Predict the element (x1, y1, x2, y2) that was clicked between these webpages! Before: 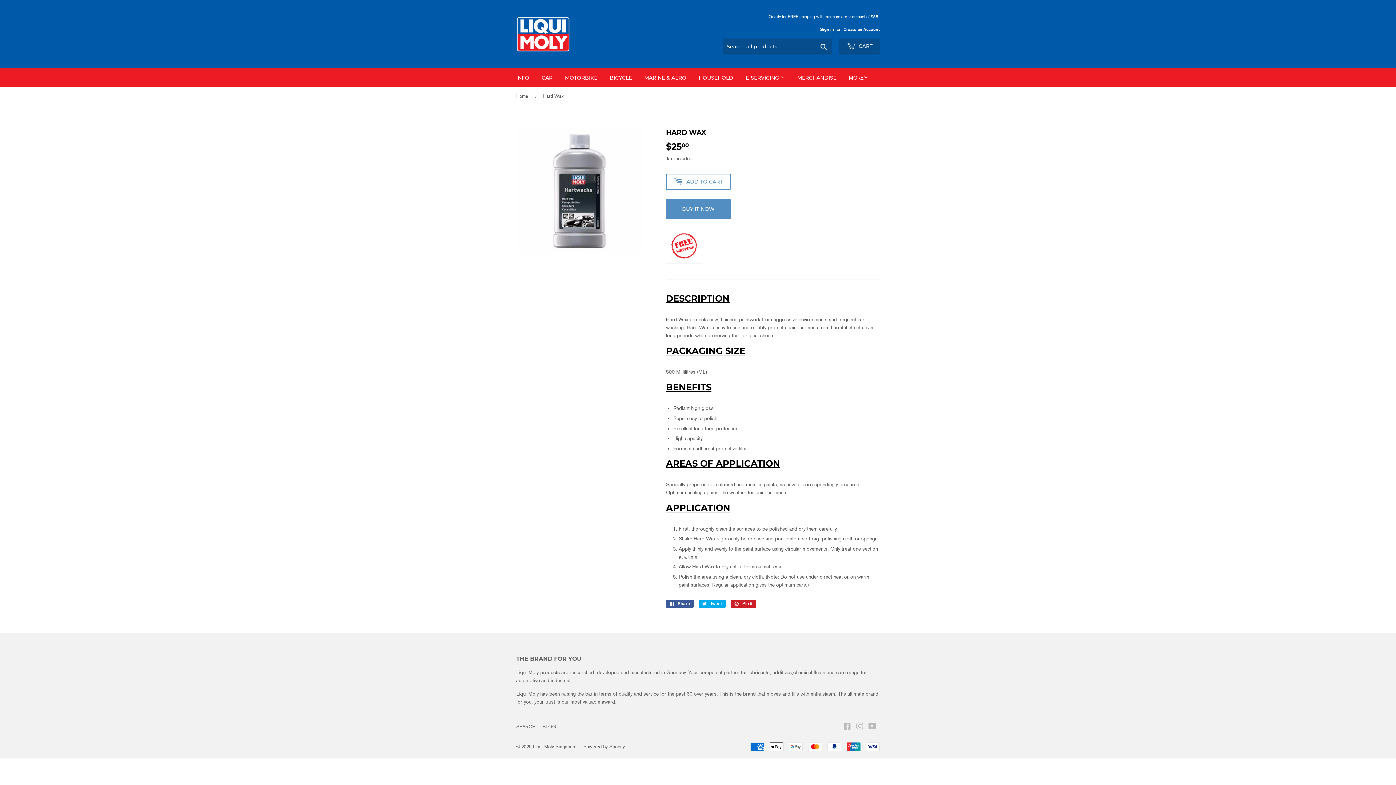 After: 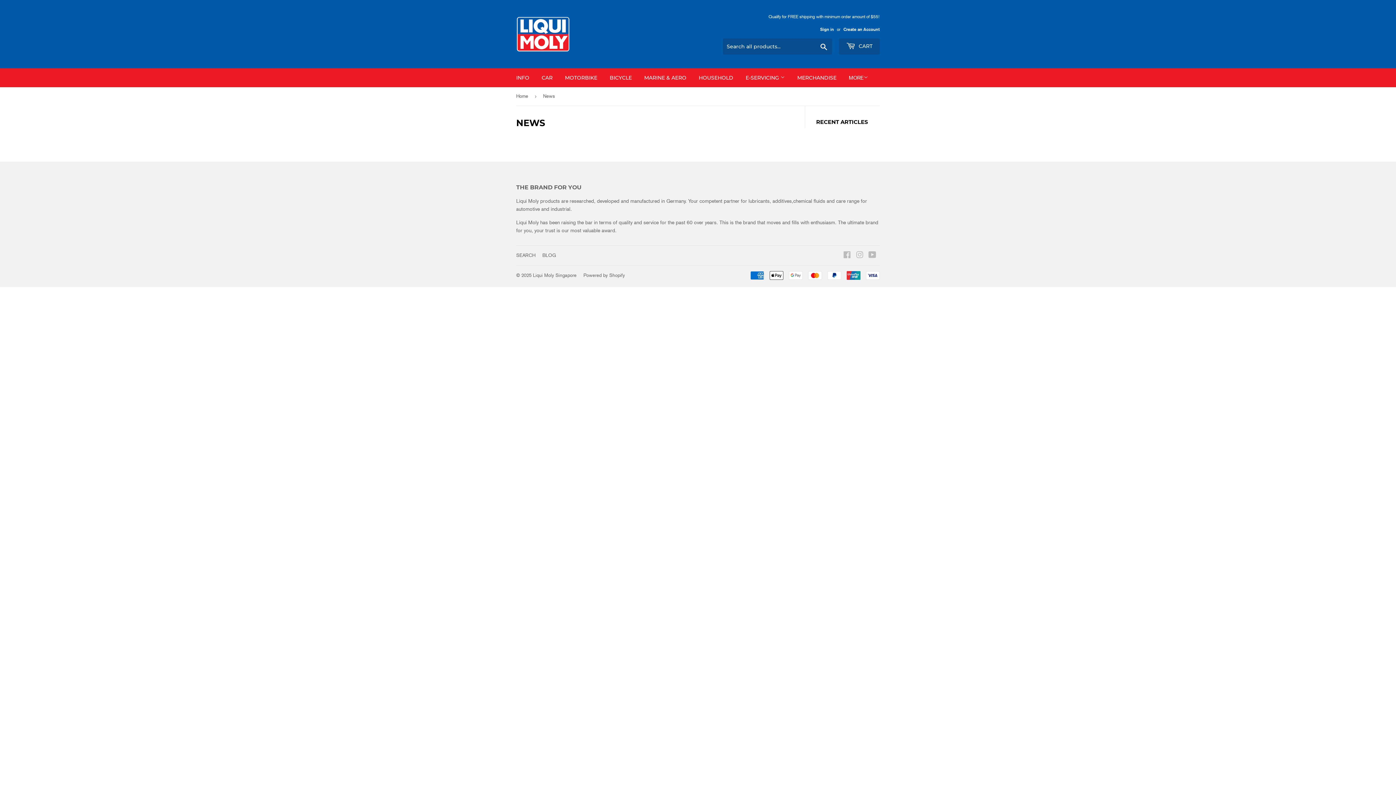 Action: bbox: (542, 724, 556, 729) label: BLOG